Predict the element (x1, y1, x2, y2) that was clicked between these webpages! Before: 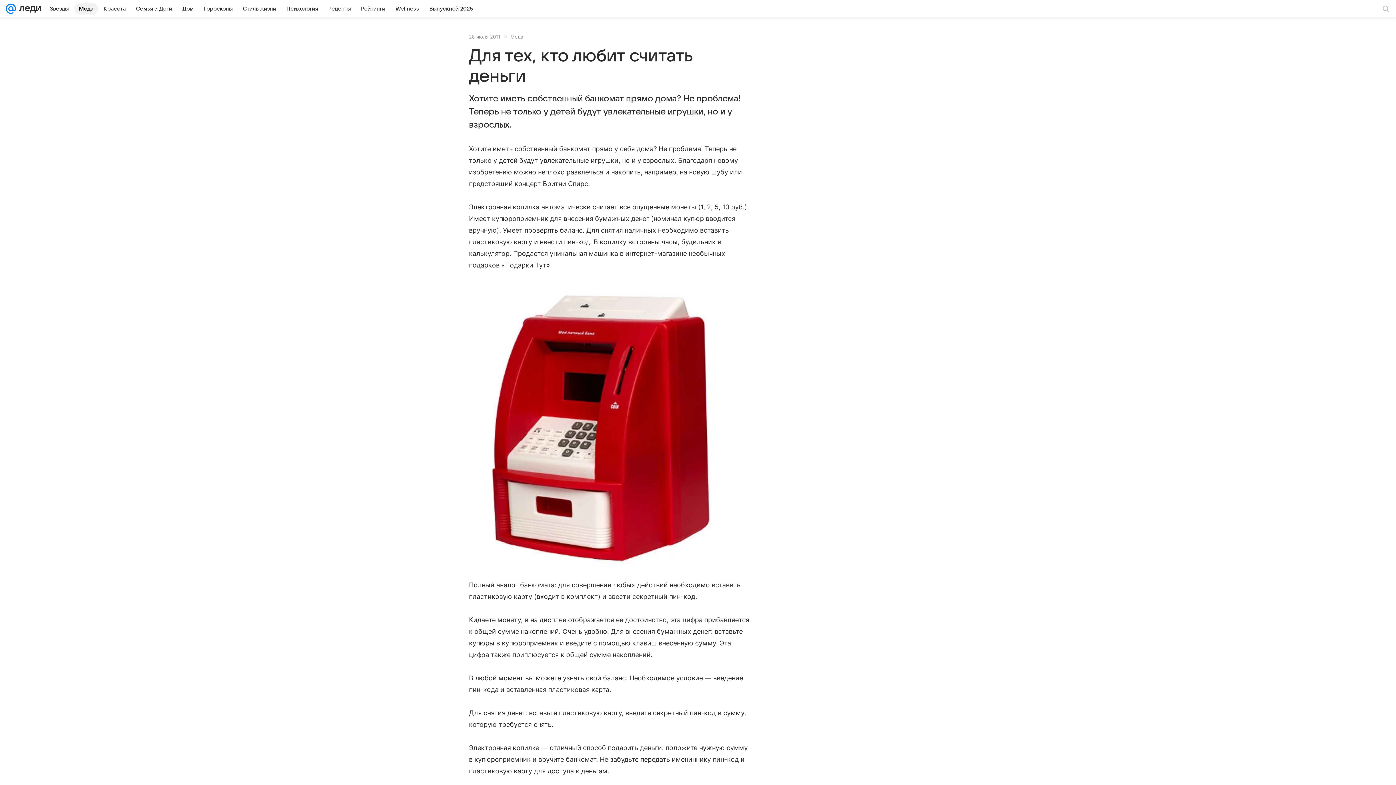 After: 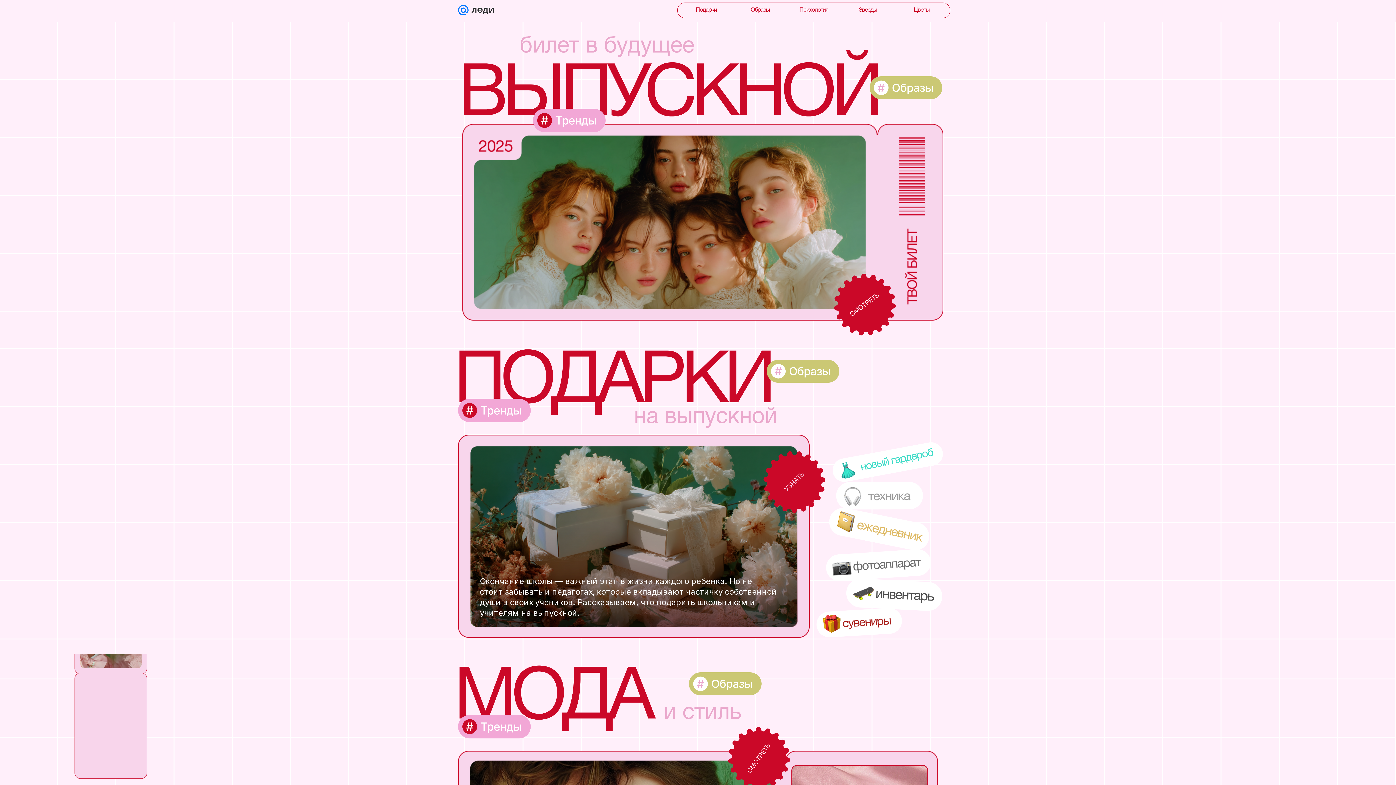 Action: bbox: (425, 2, 477, 14) label: Выпускной 2025